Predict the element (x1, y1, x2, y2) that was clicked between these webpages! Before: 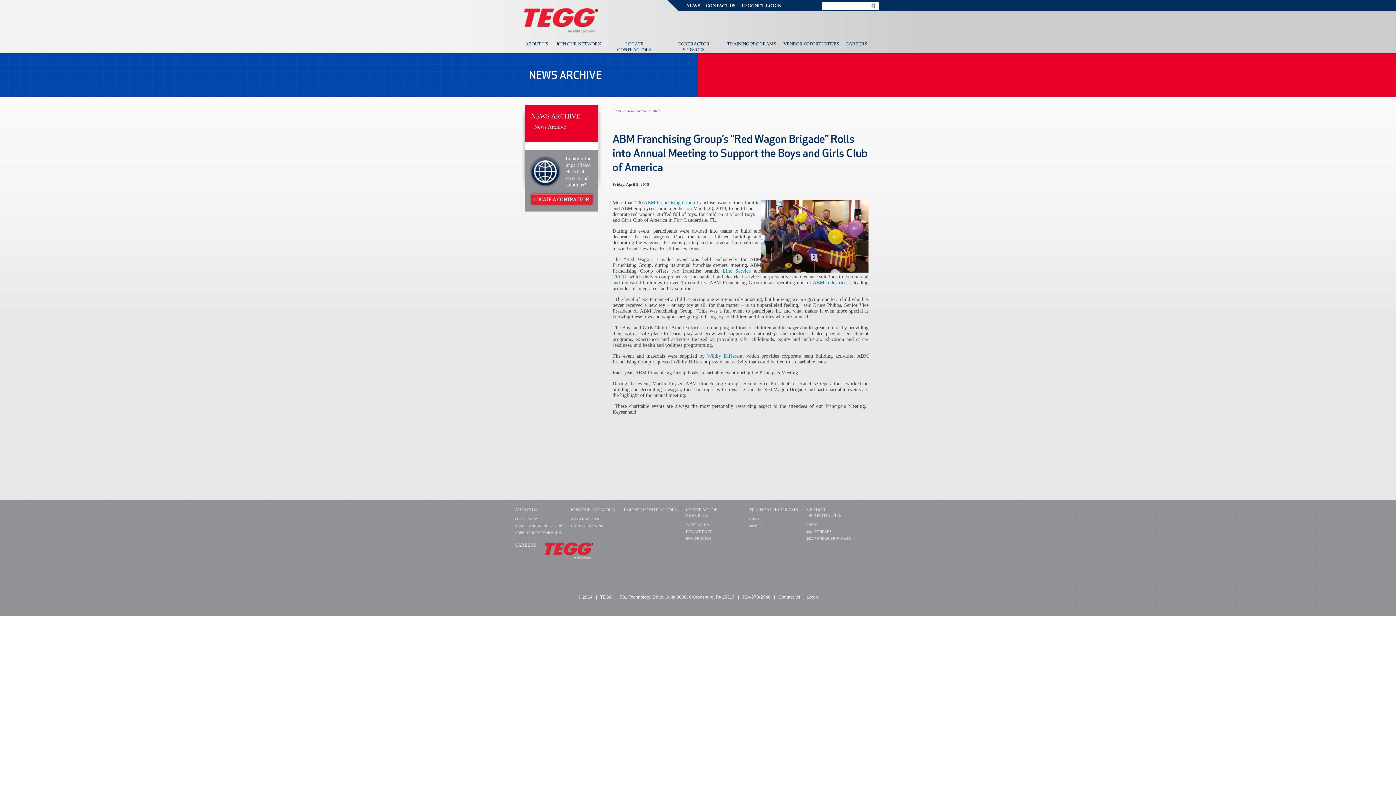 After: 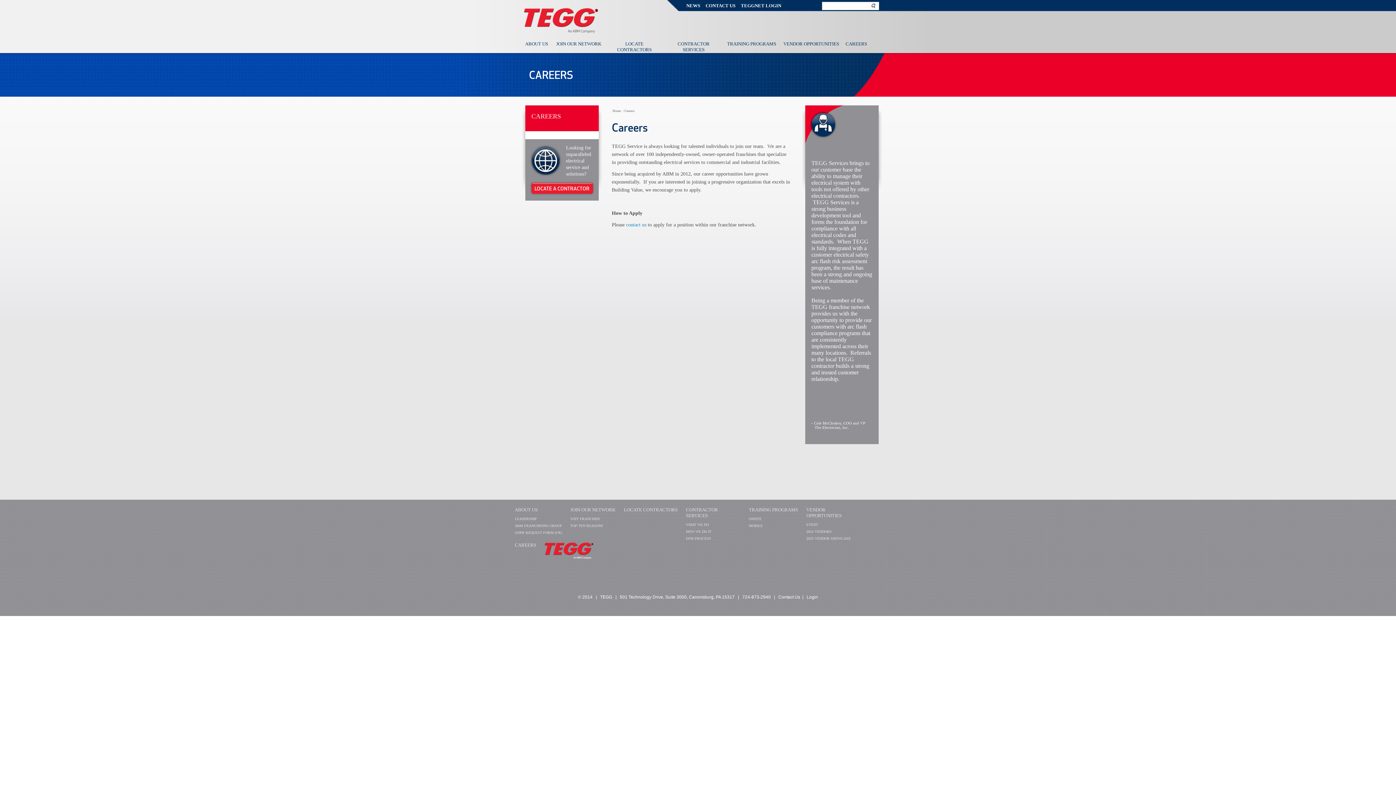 Action: label: CAREERS bbox: (514, 542, 536, 548)